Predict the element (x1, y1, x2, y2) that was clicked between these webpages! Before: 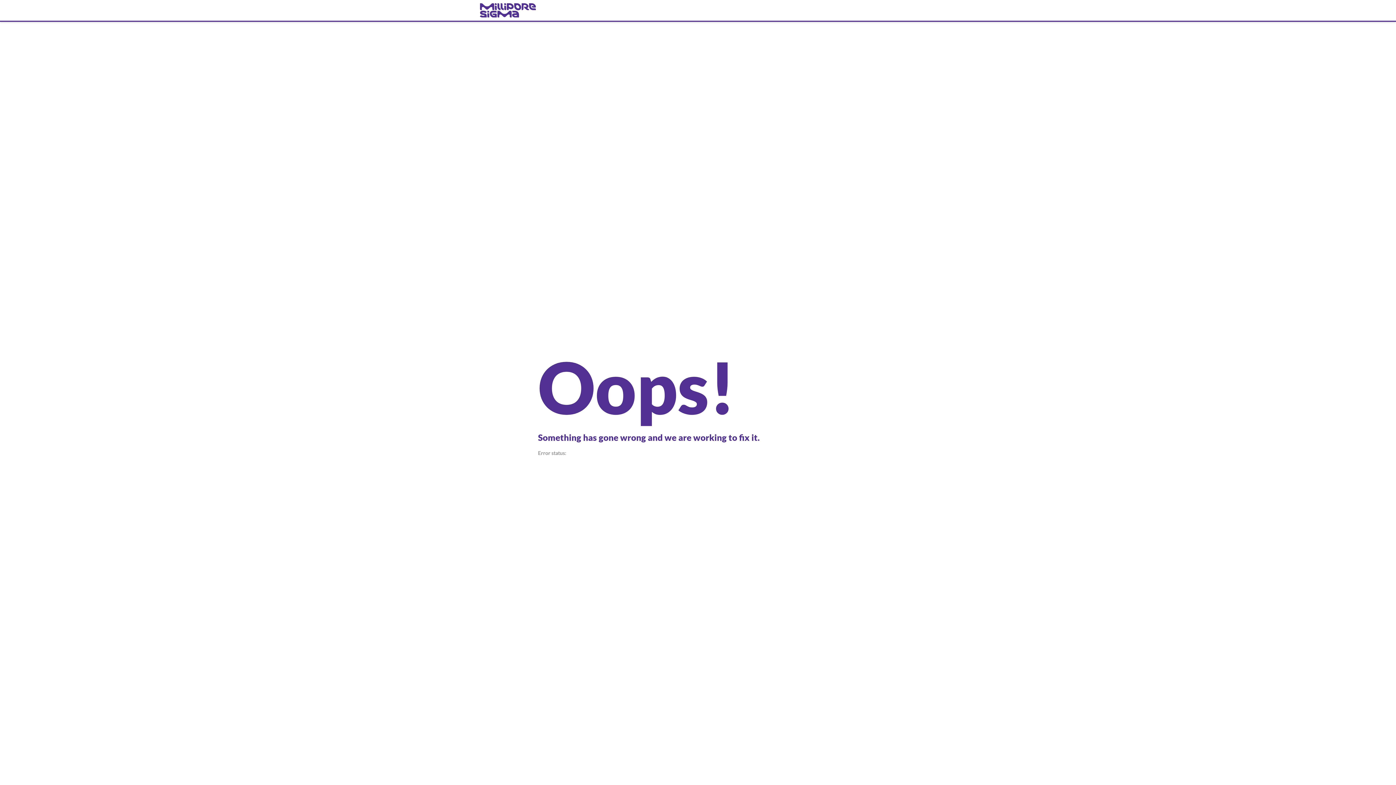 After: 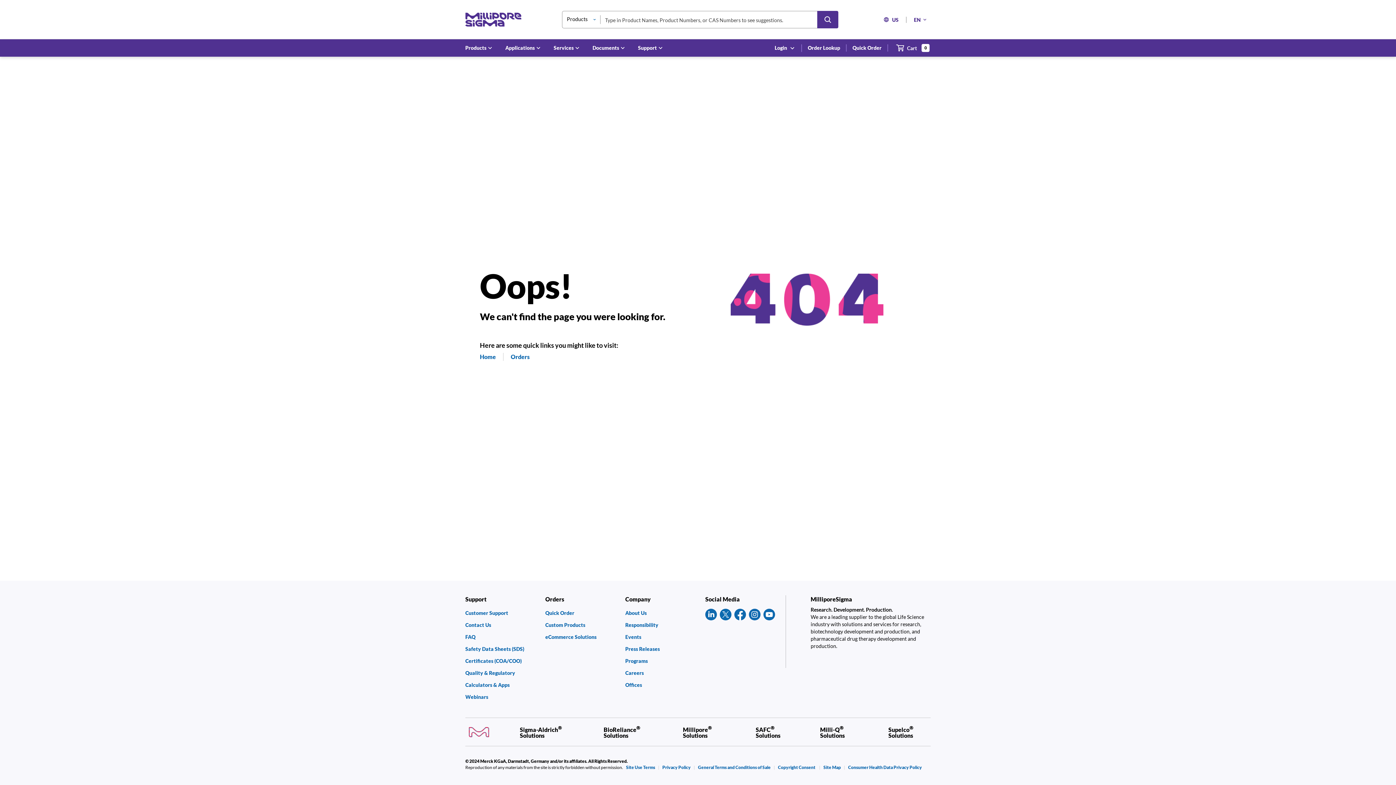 Action: label: navigate-home bbox: (480, 3, 916, 17)